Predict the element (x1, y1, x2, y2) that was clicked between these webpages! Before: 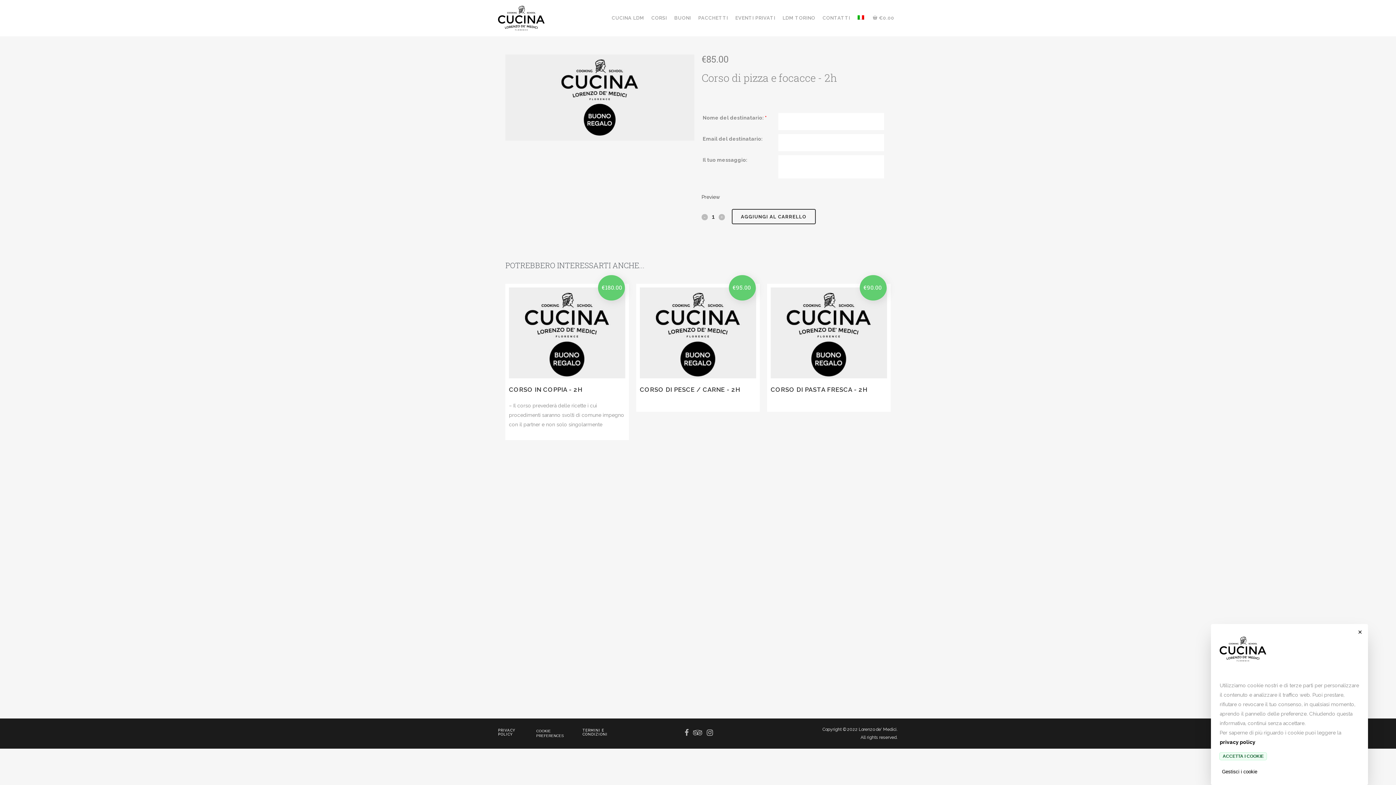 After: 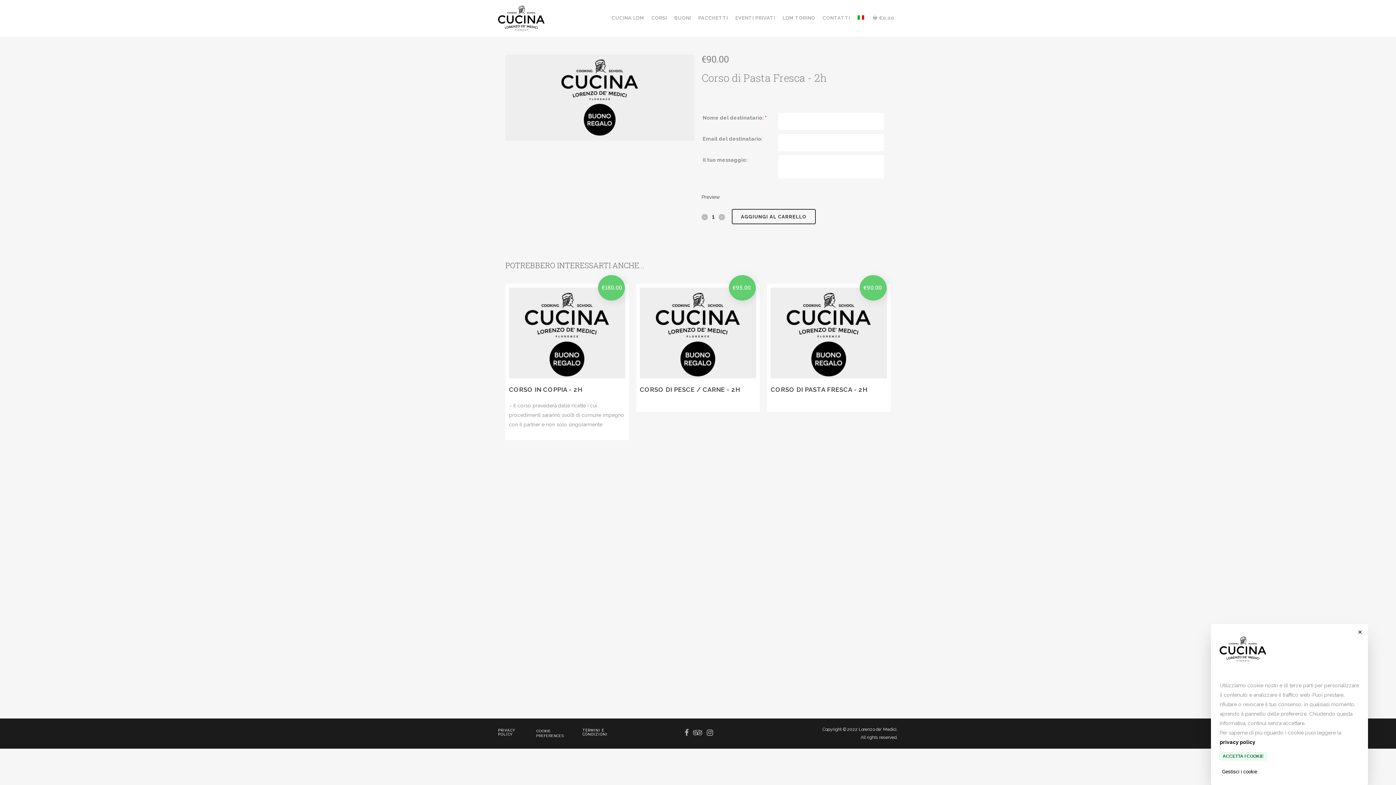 Action: bbox: (770, 287, 887, 378)